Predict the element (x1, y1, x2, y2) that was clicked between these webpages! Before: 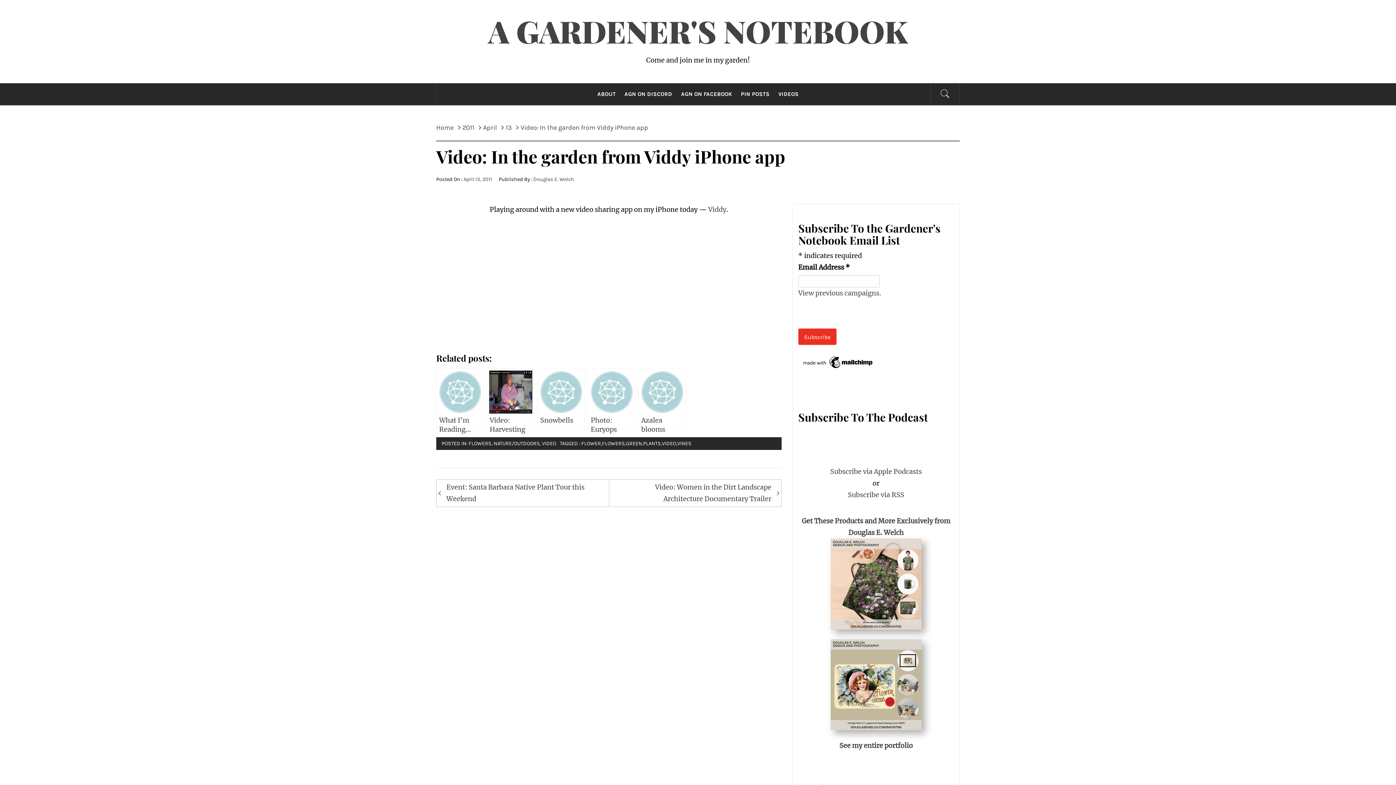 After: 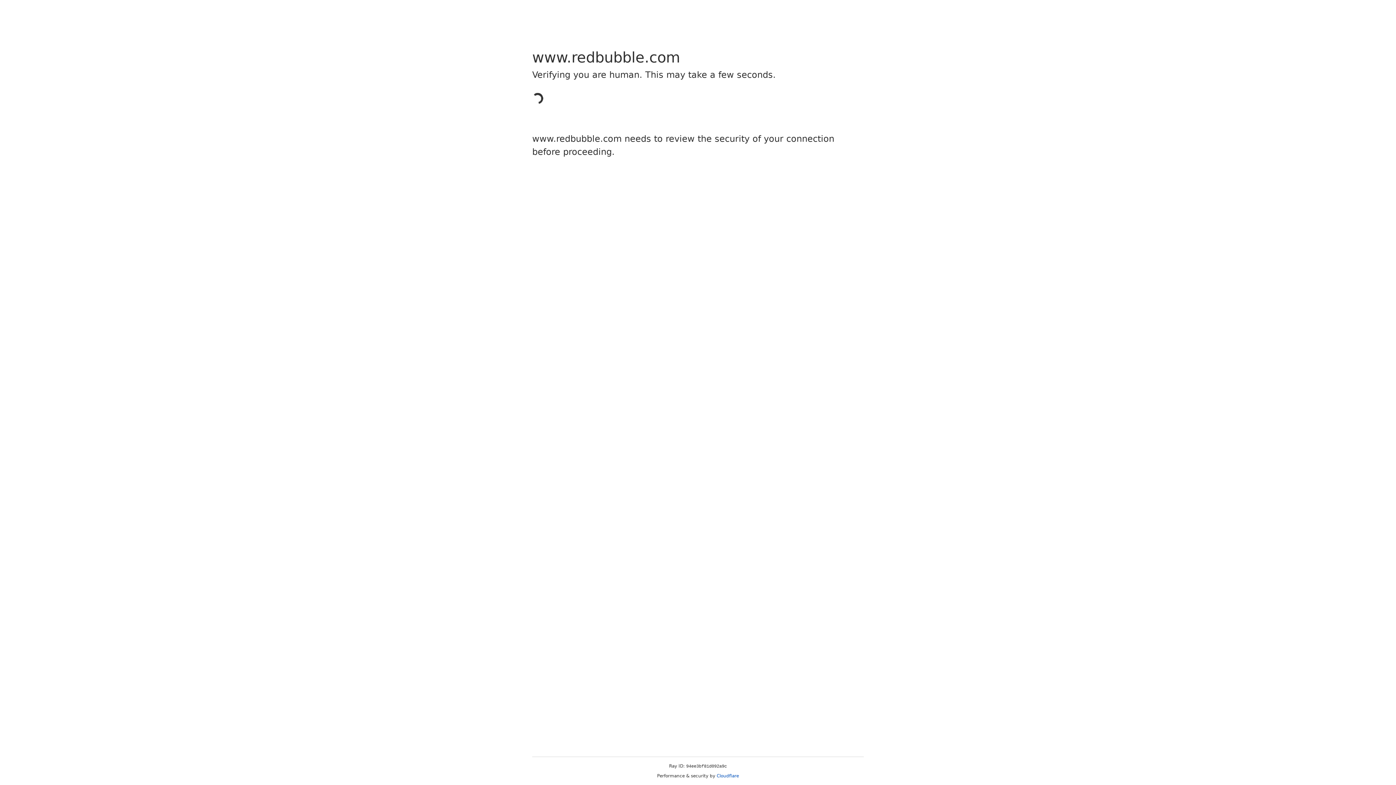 Action: label: See my entire portfolio bbox: (839, 741, 913, 750)